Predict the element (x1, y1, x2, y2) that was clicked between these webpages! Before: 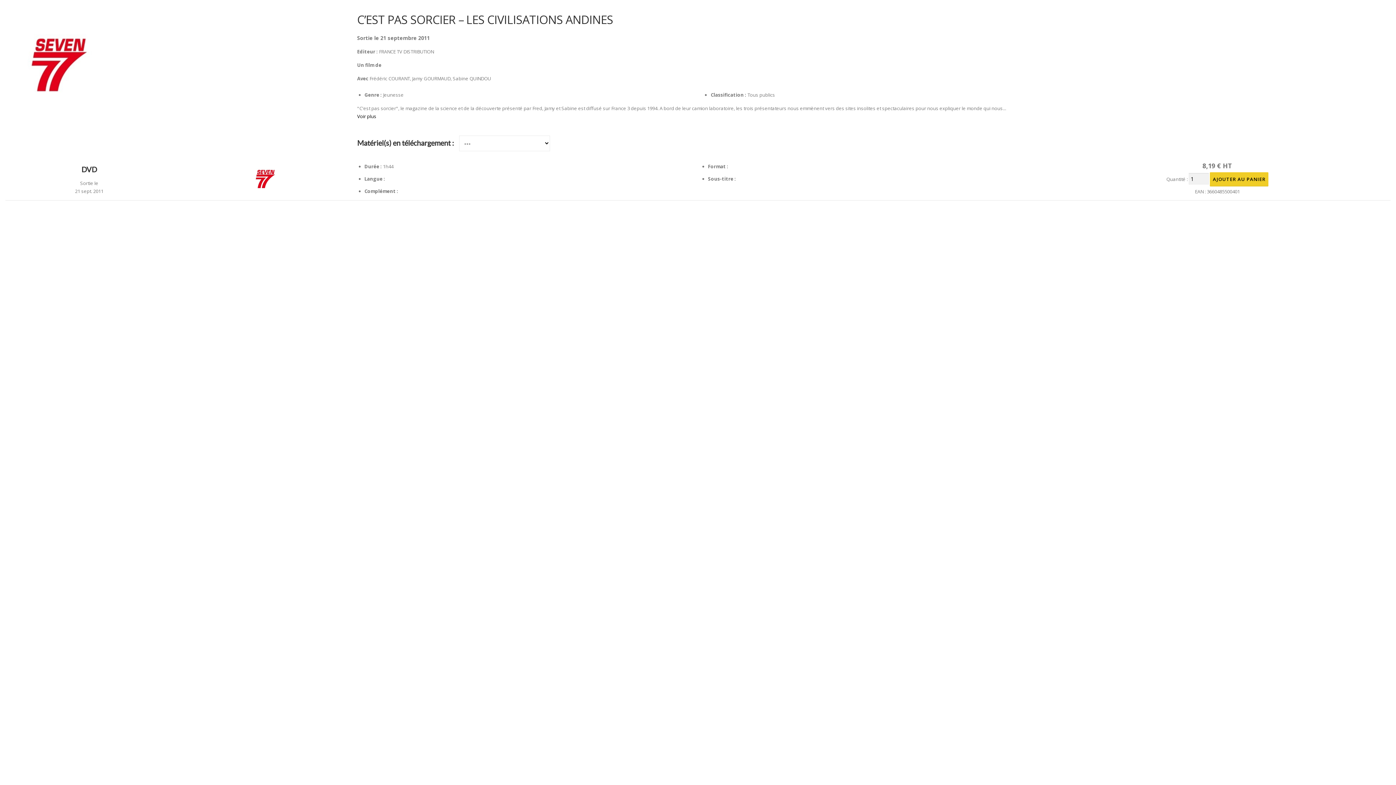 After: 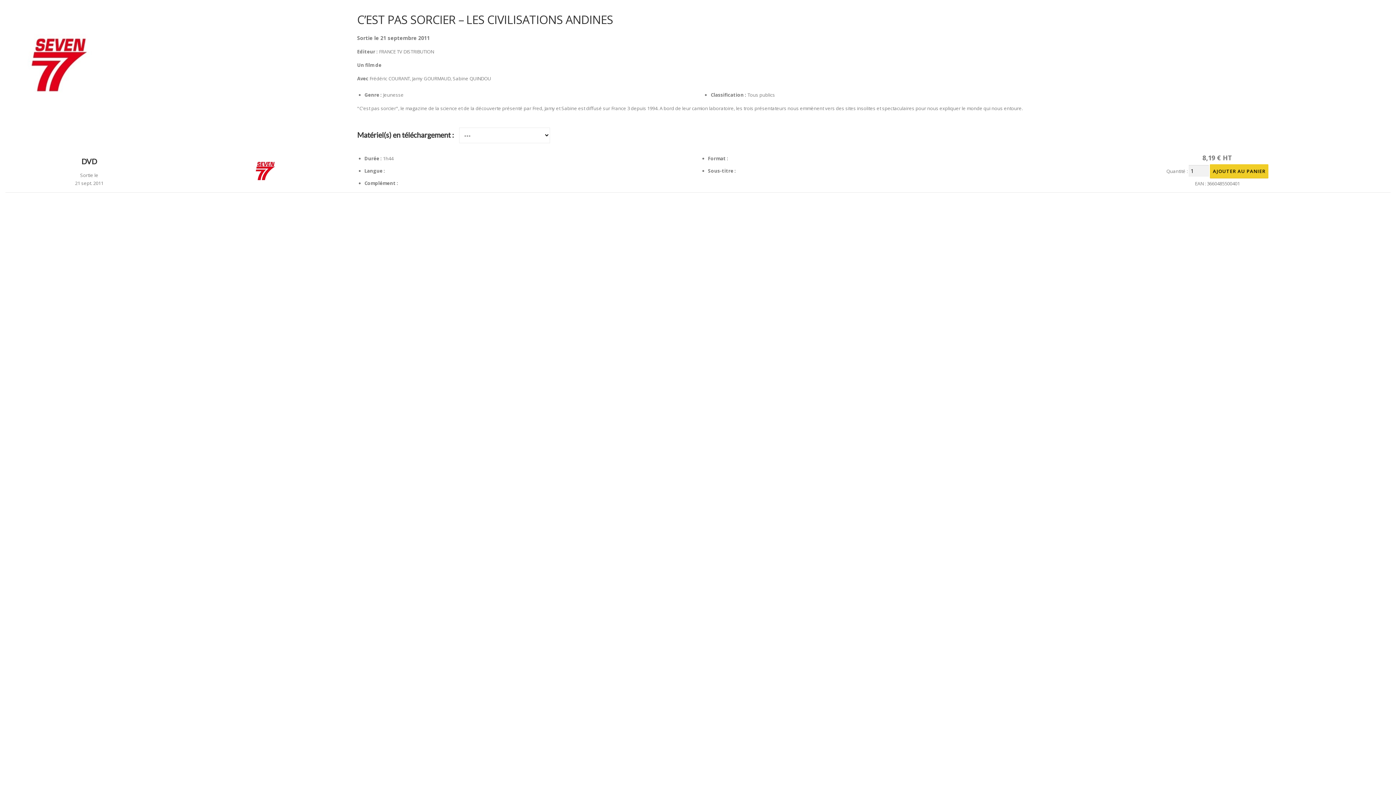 Action: bbox: (357, 113, 376, 119) label: Voir plus